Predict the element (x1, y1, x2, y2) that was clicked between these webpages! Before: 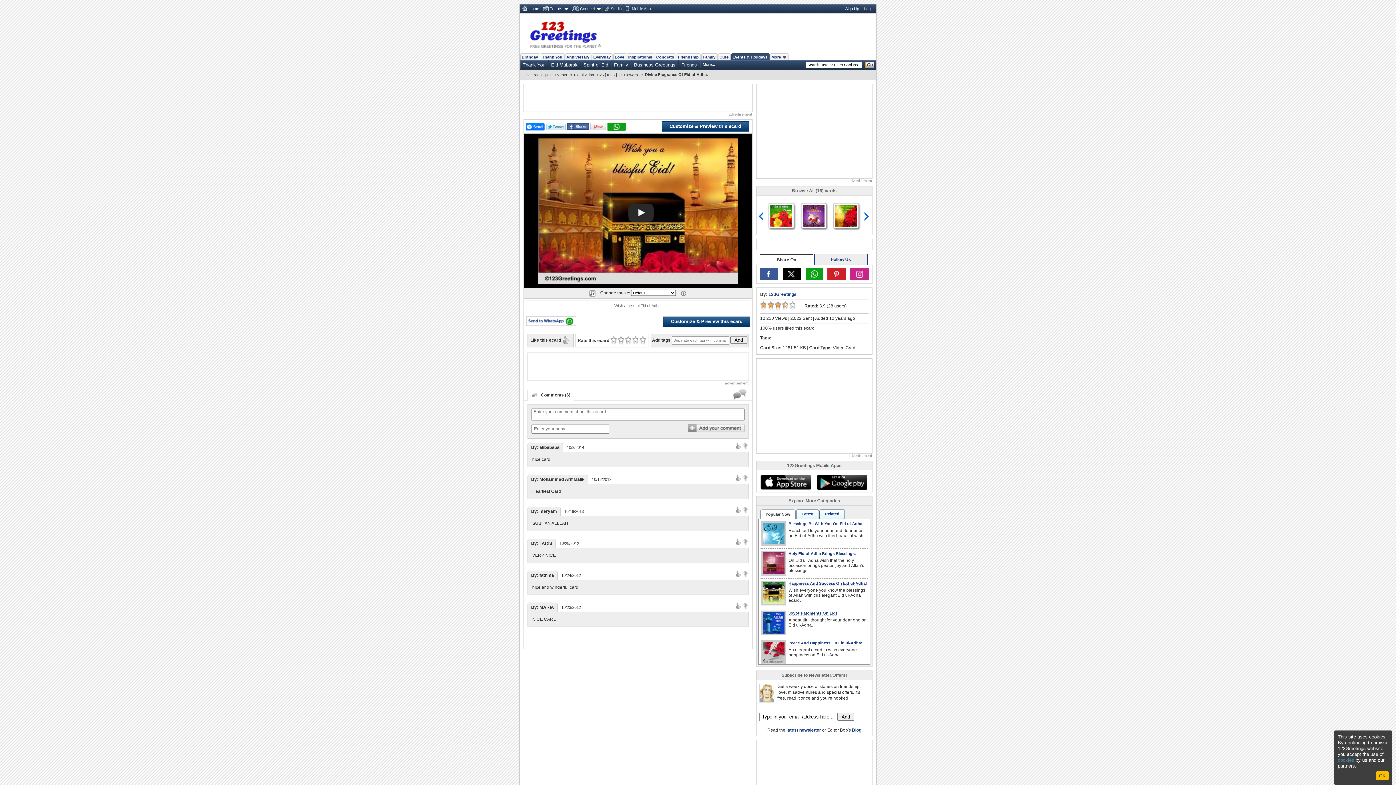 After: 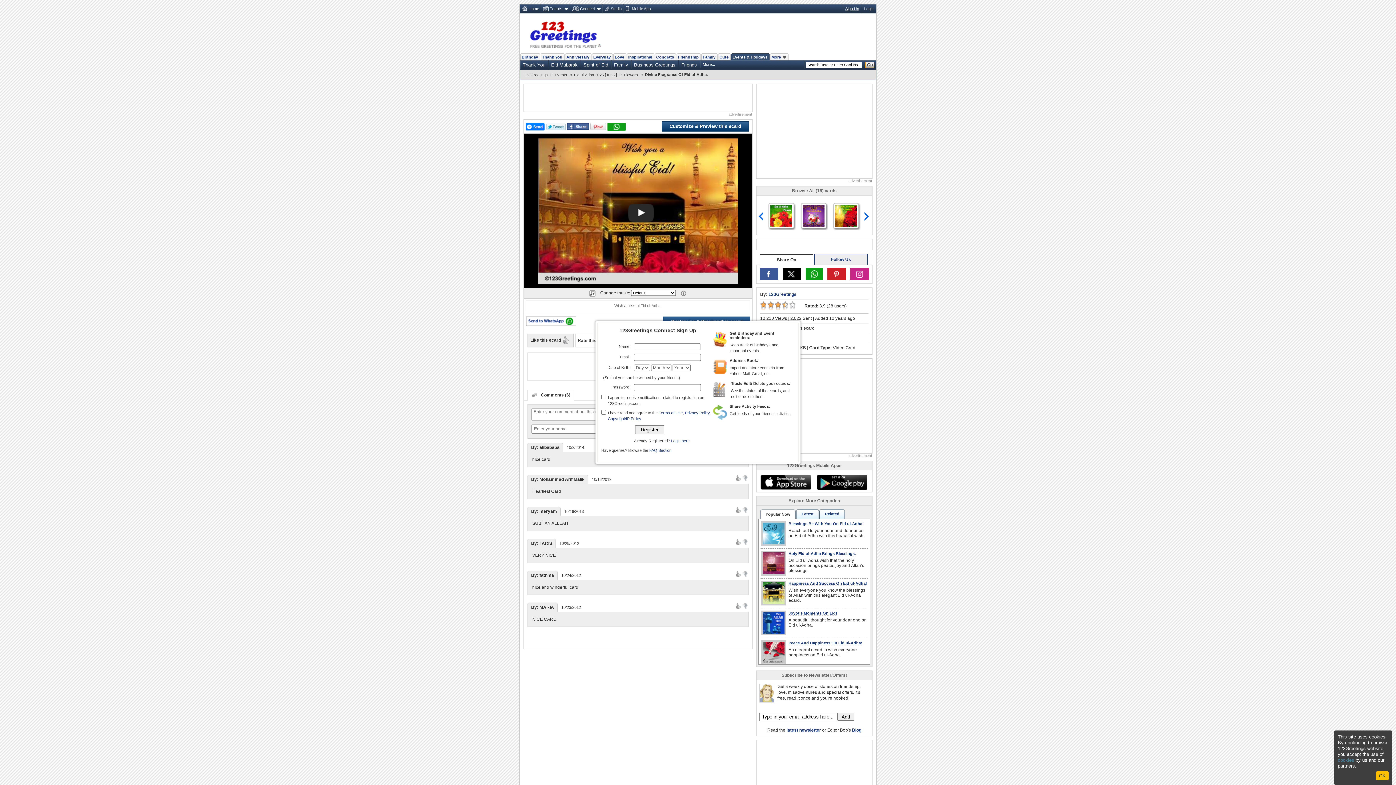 Action: label: Sign Up bbox: (842, 4, 861, 13)